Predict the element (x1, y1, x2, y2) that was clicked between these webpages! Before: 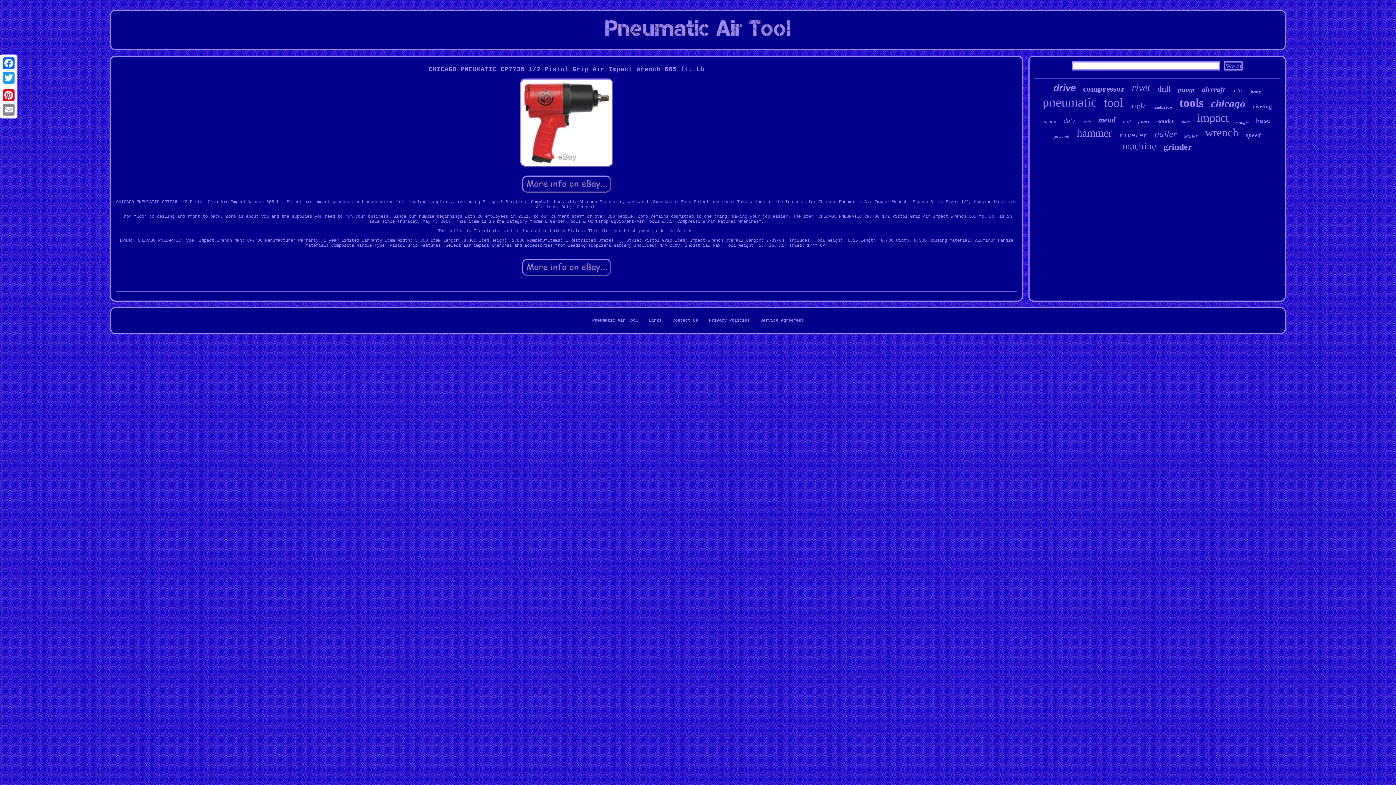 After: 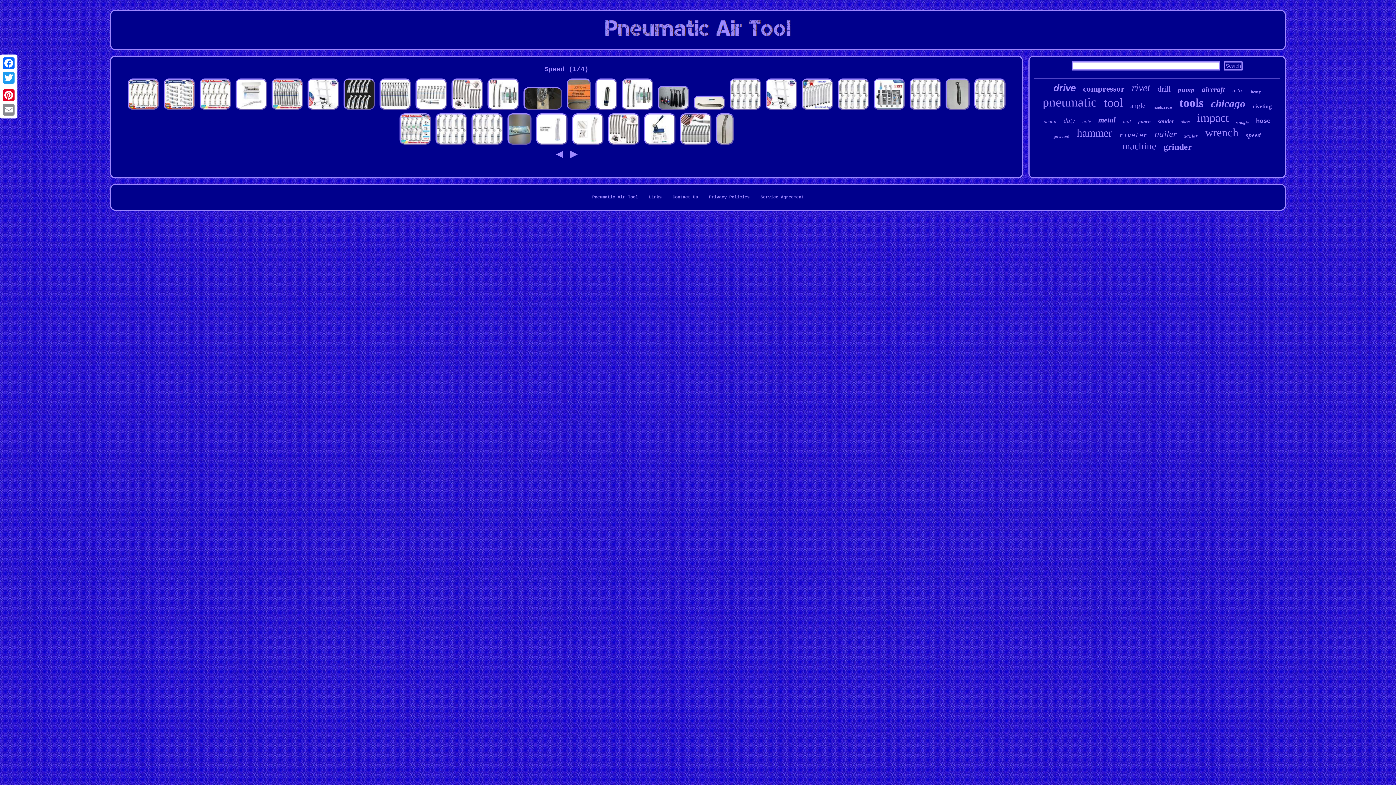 Action: bbox: (1246, 131, 1261, 139) label: speed